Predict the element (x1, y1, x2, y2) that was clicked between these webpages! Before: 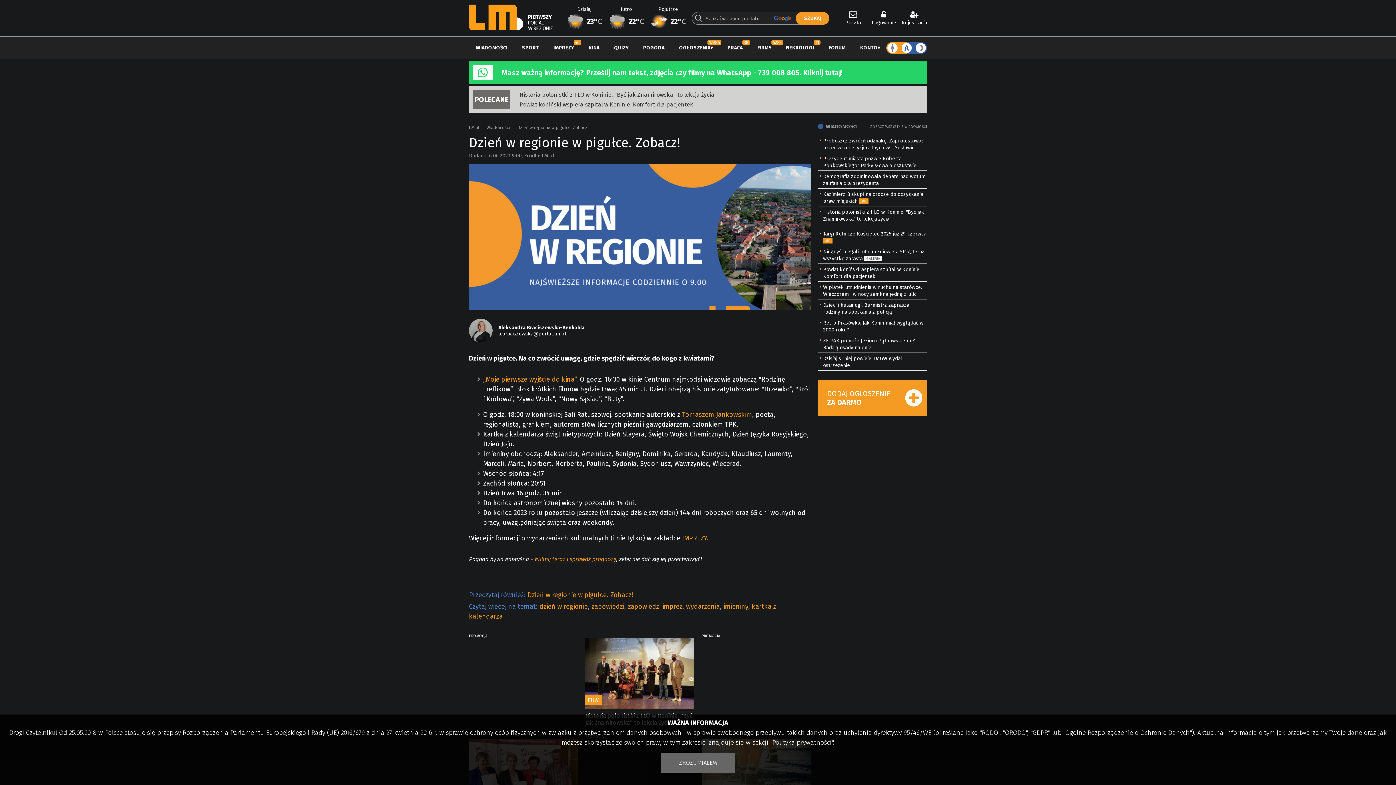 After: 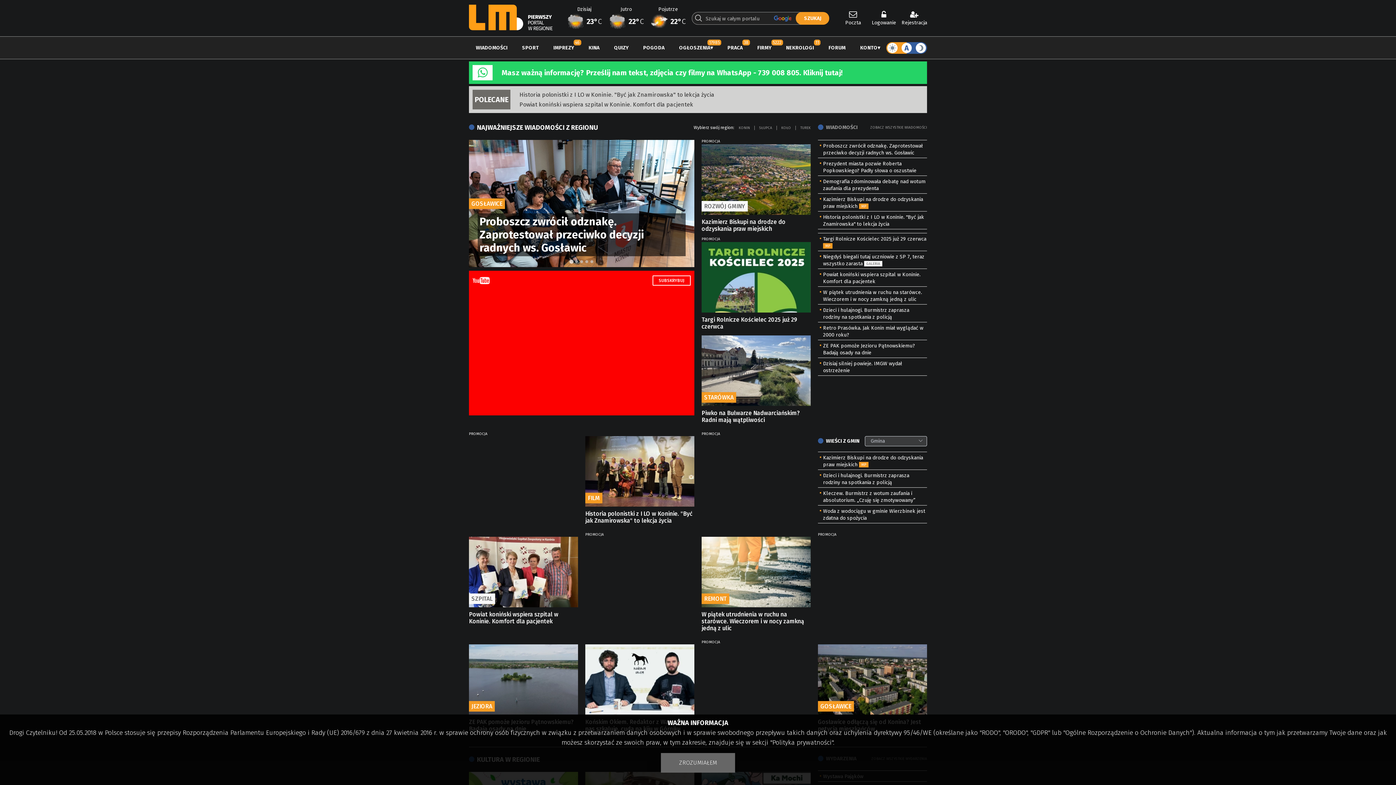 Action: bbox: (469, 0, 552, 34)